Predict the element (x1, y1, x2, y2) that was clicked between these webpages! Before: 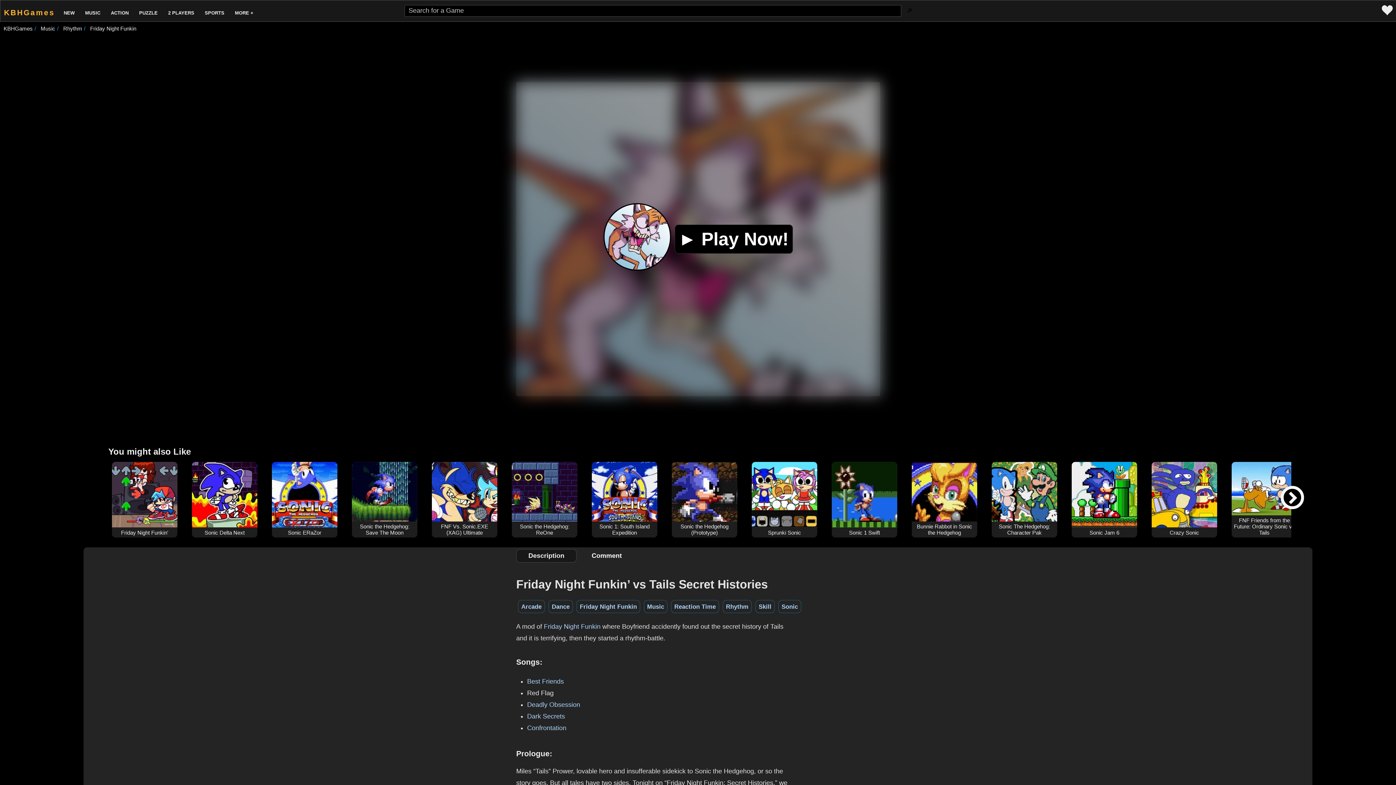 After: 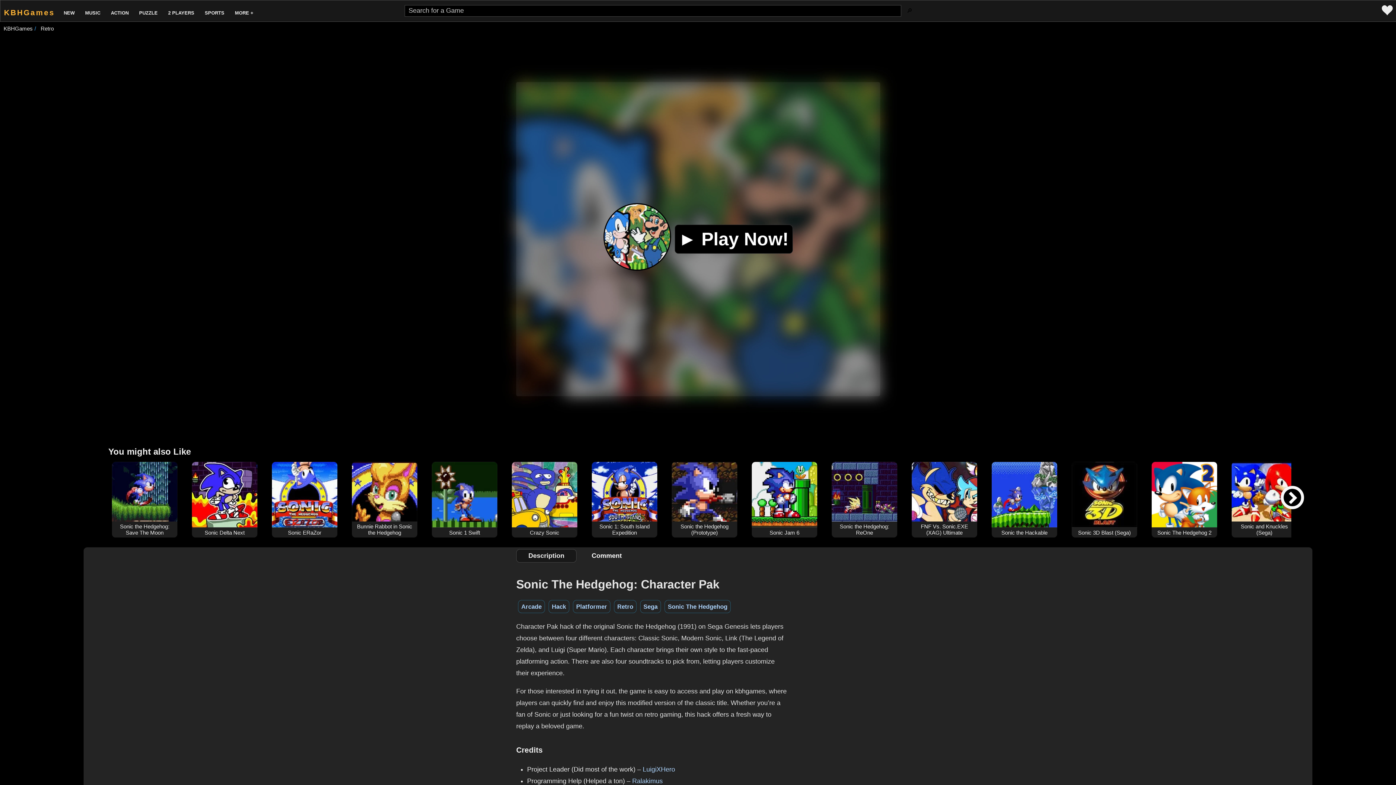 Action: label: Sonic The Hedgehog: Character Pak bbox: (992, 522, 1057, 528)